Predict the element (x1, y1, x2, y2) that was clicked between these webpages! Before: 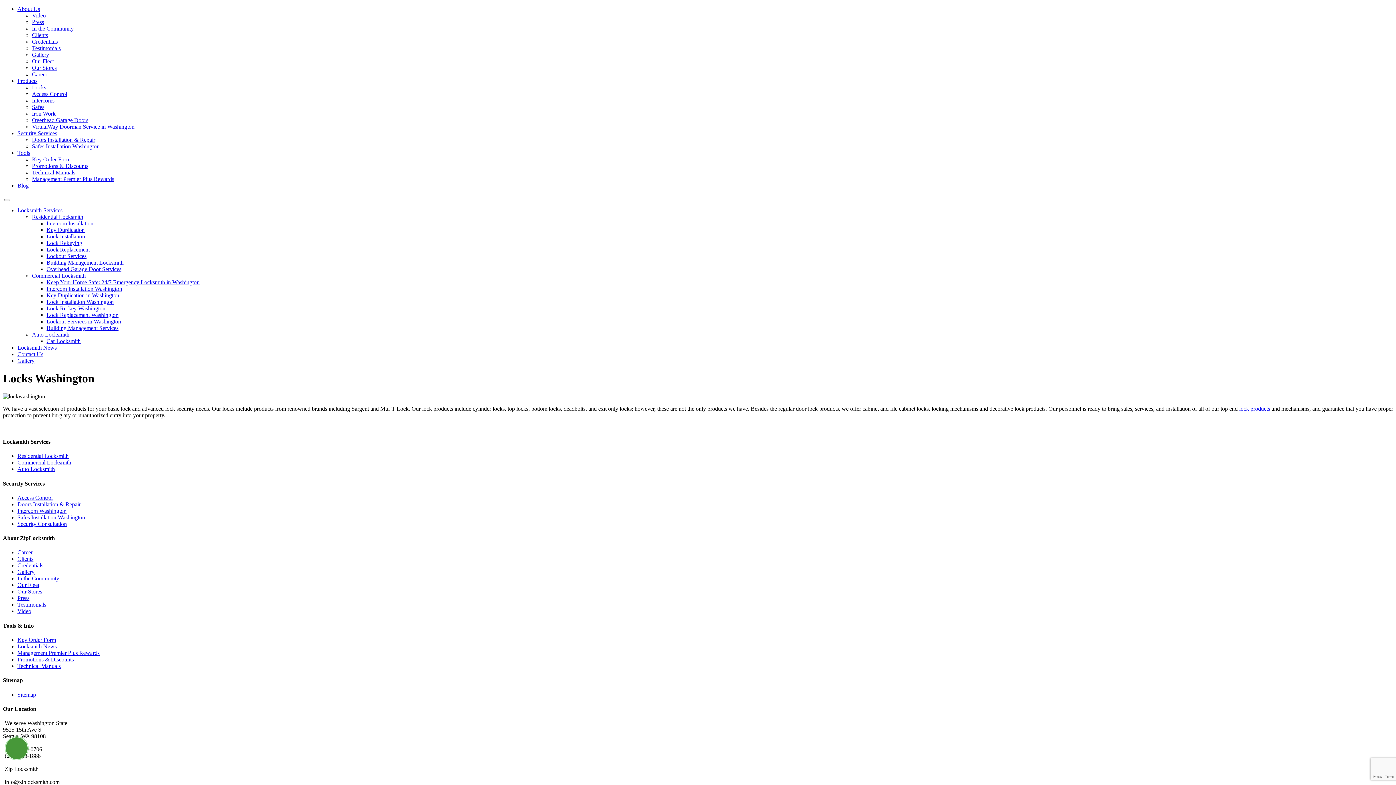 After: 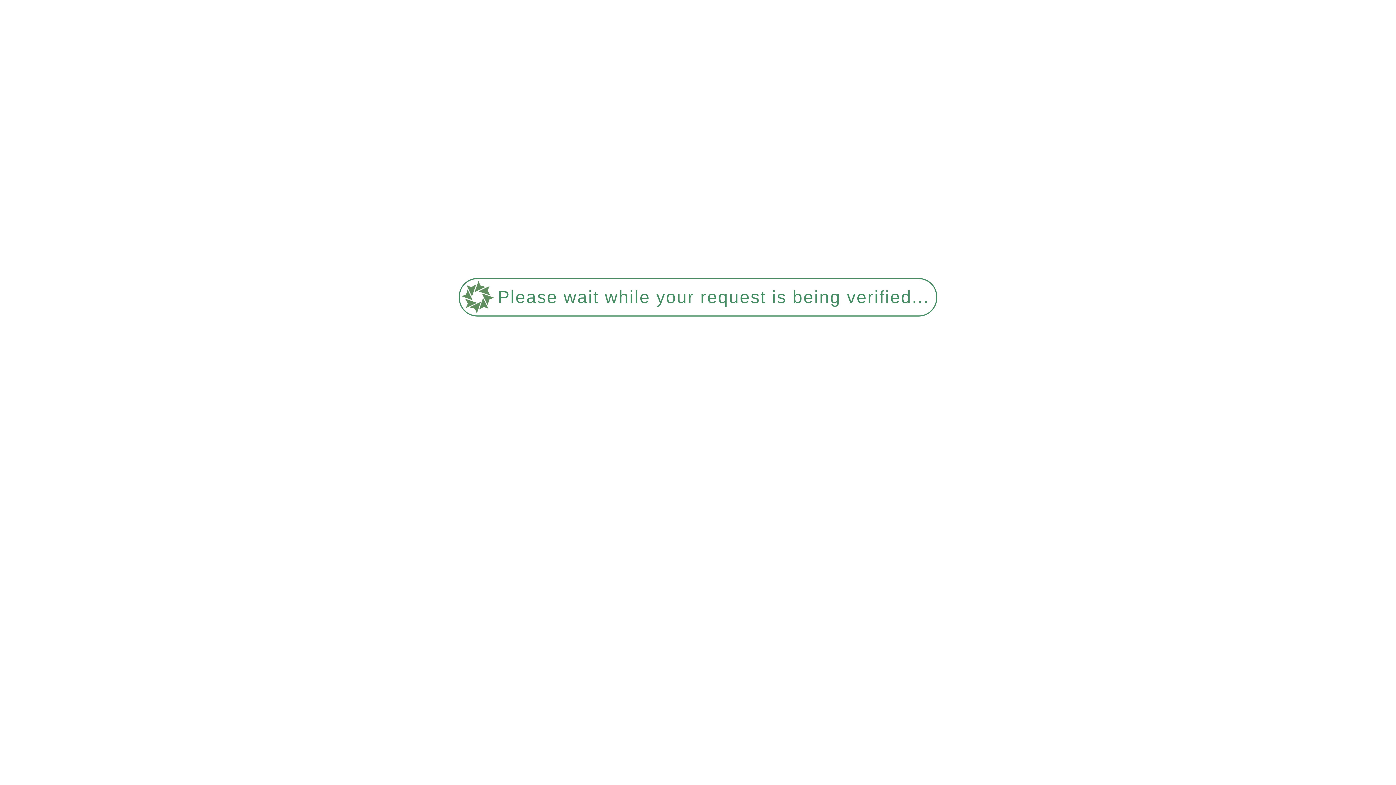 Action: label: Doors Installation & Repair bbox: (17, 501, 80, 507)